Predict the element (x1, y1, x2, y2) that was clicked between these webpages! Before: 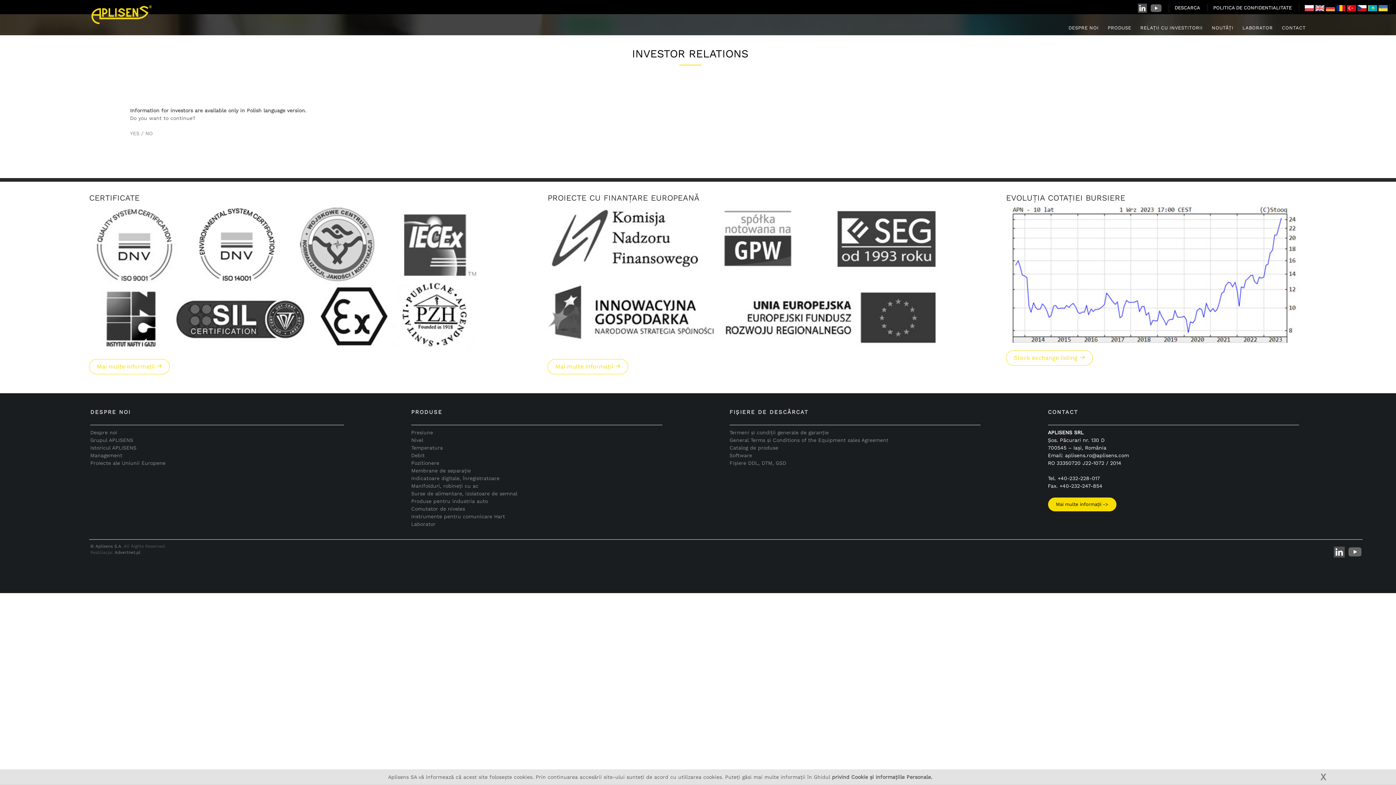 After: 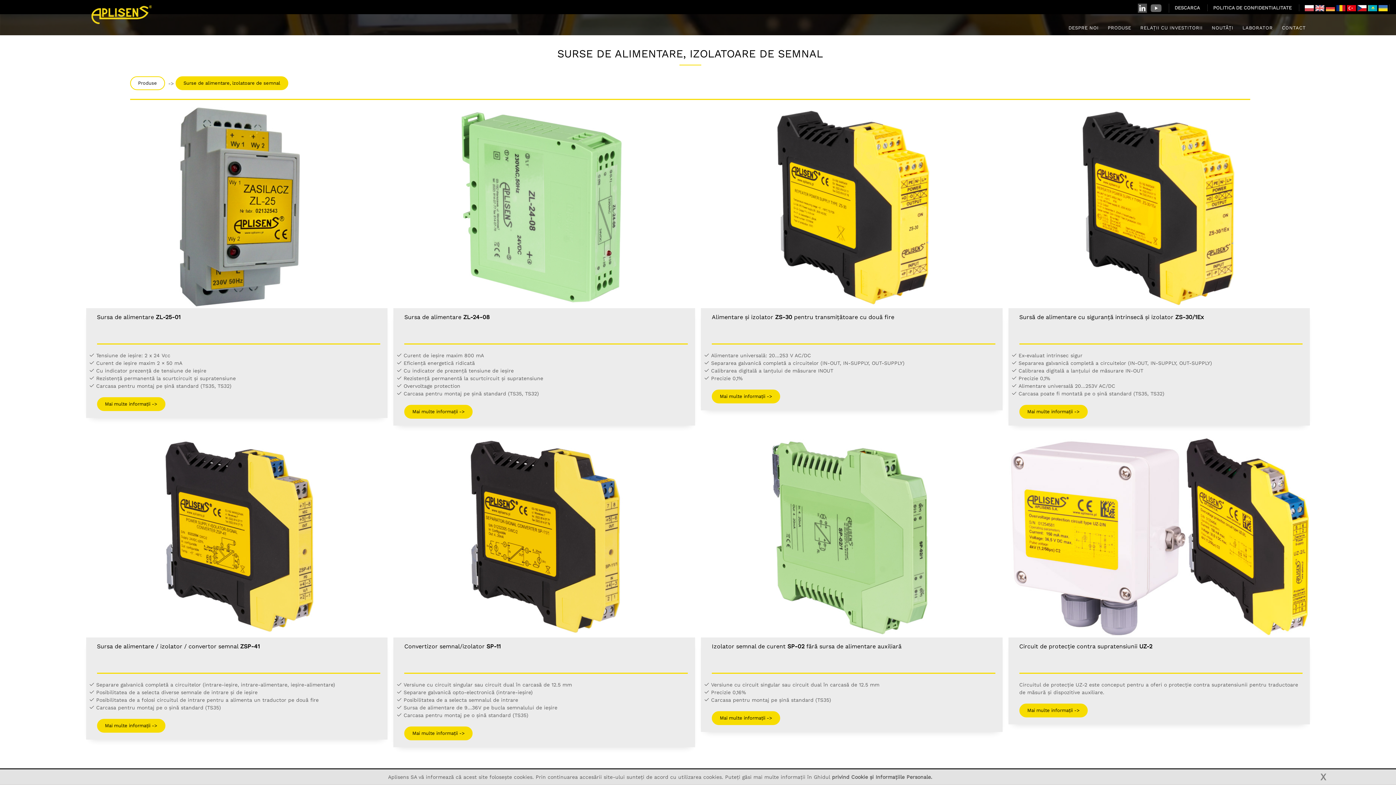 Action: label: Surse de alimentare, izolatoare de semnal bbox: (411, 490, 517, 496)